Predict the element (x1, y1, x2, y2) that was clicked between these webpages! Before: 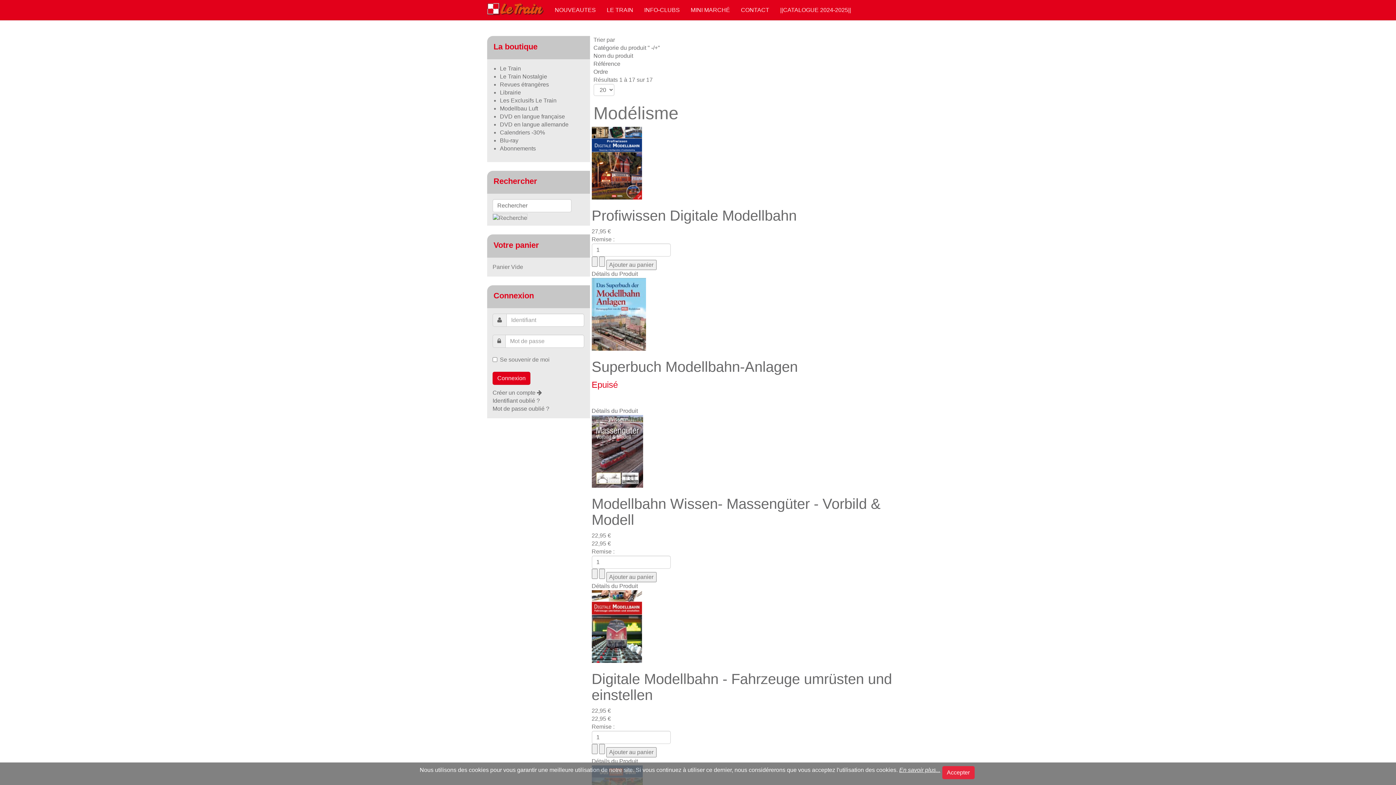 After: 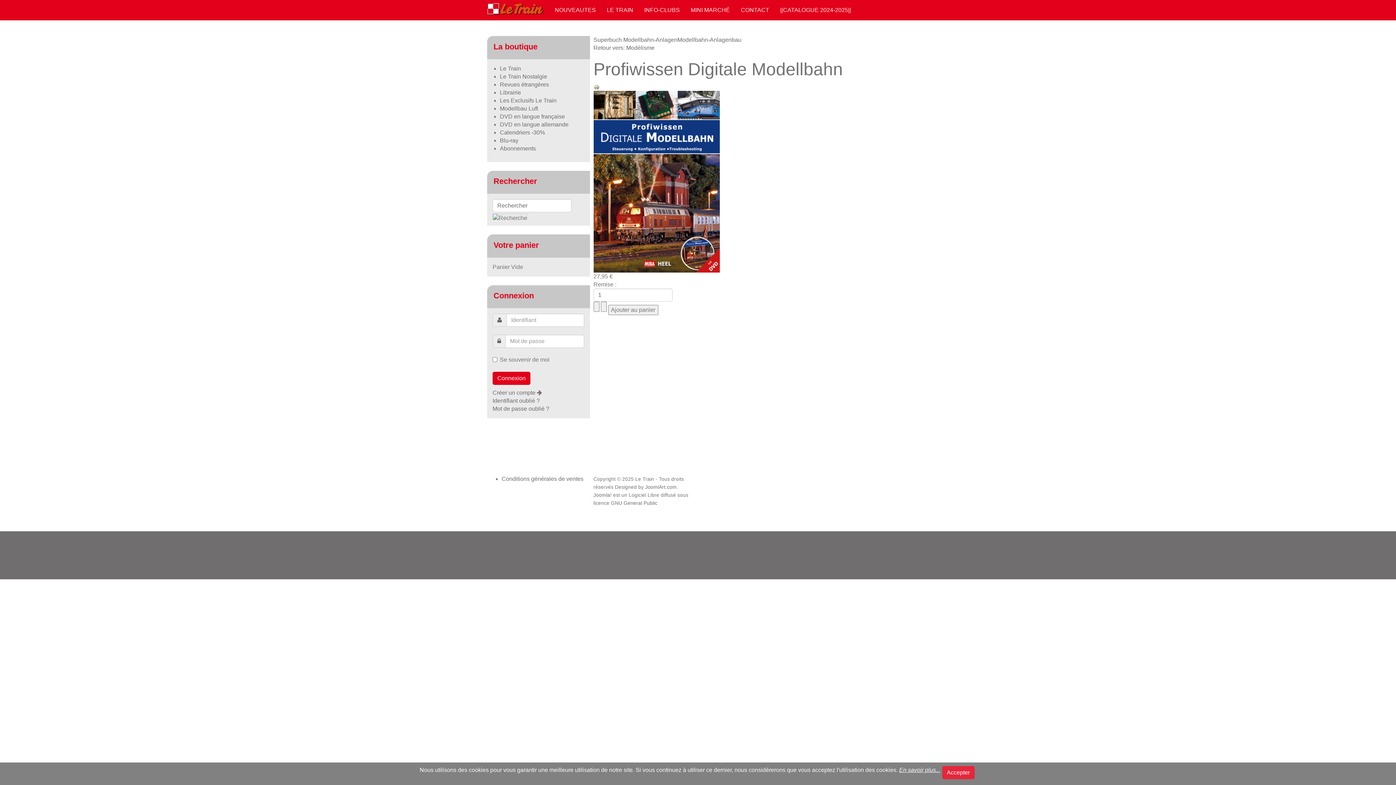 Action: bbox: (591, 159, 642, 165)